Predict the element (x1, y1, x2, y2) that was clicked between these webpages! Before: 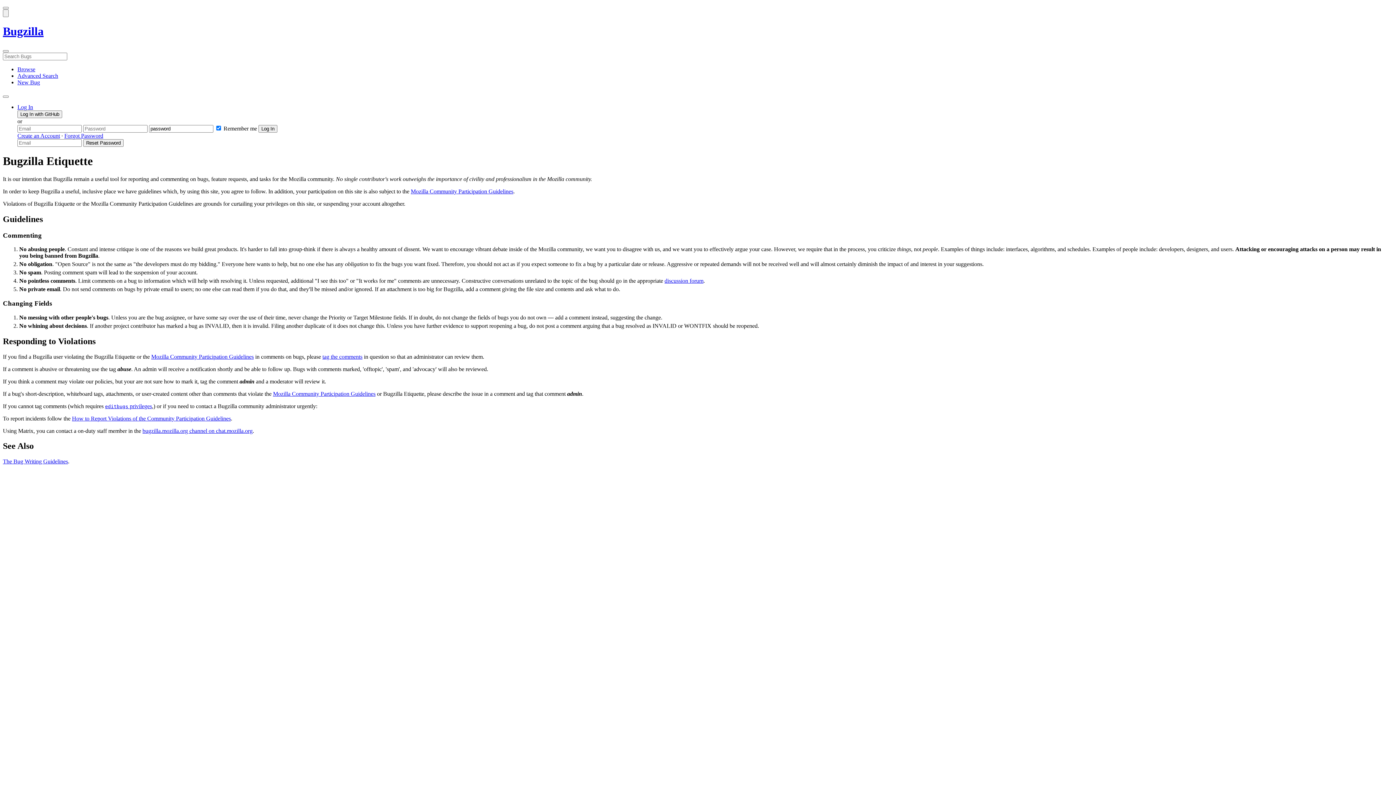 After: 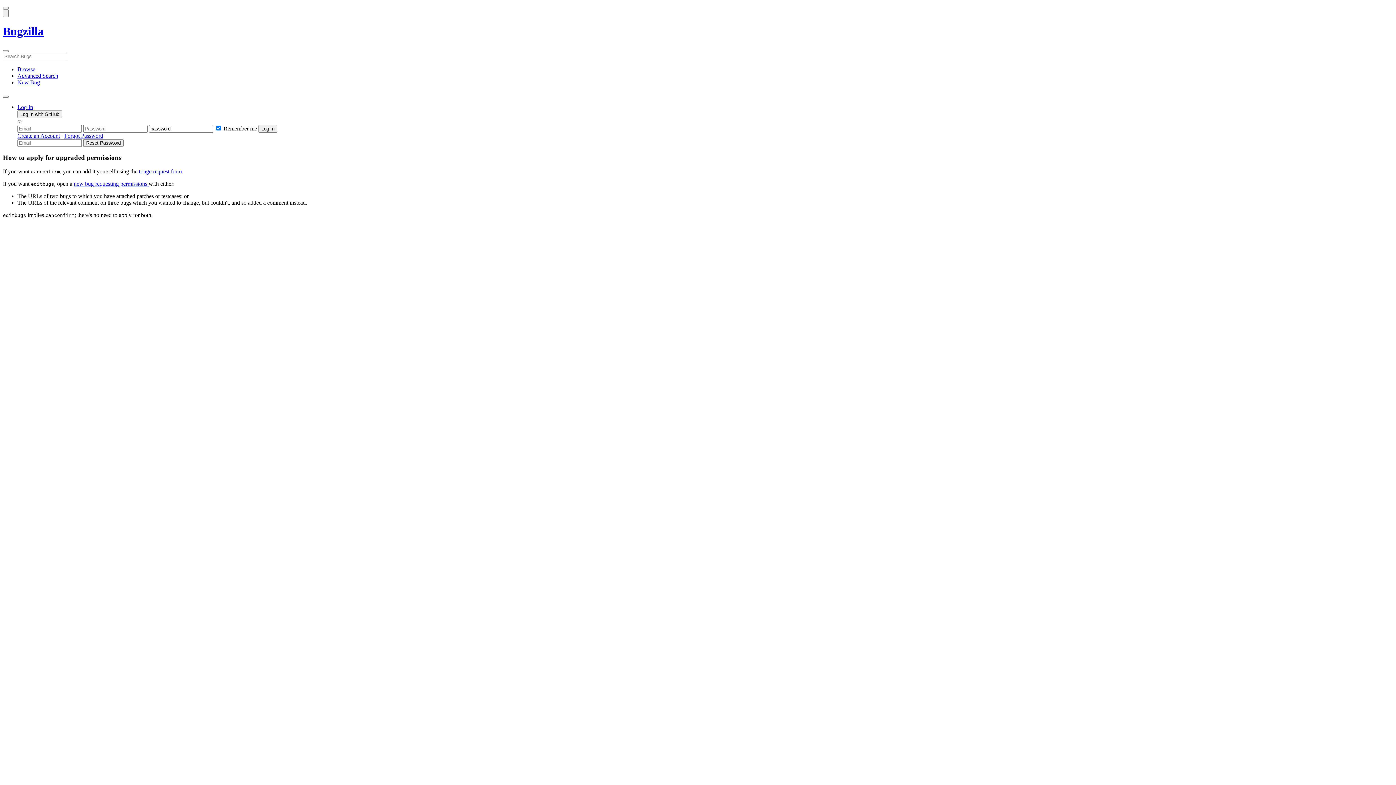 Action: bbox: (105, 403, 152, 409) label: editbugs privileges